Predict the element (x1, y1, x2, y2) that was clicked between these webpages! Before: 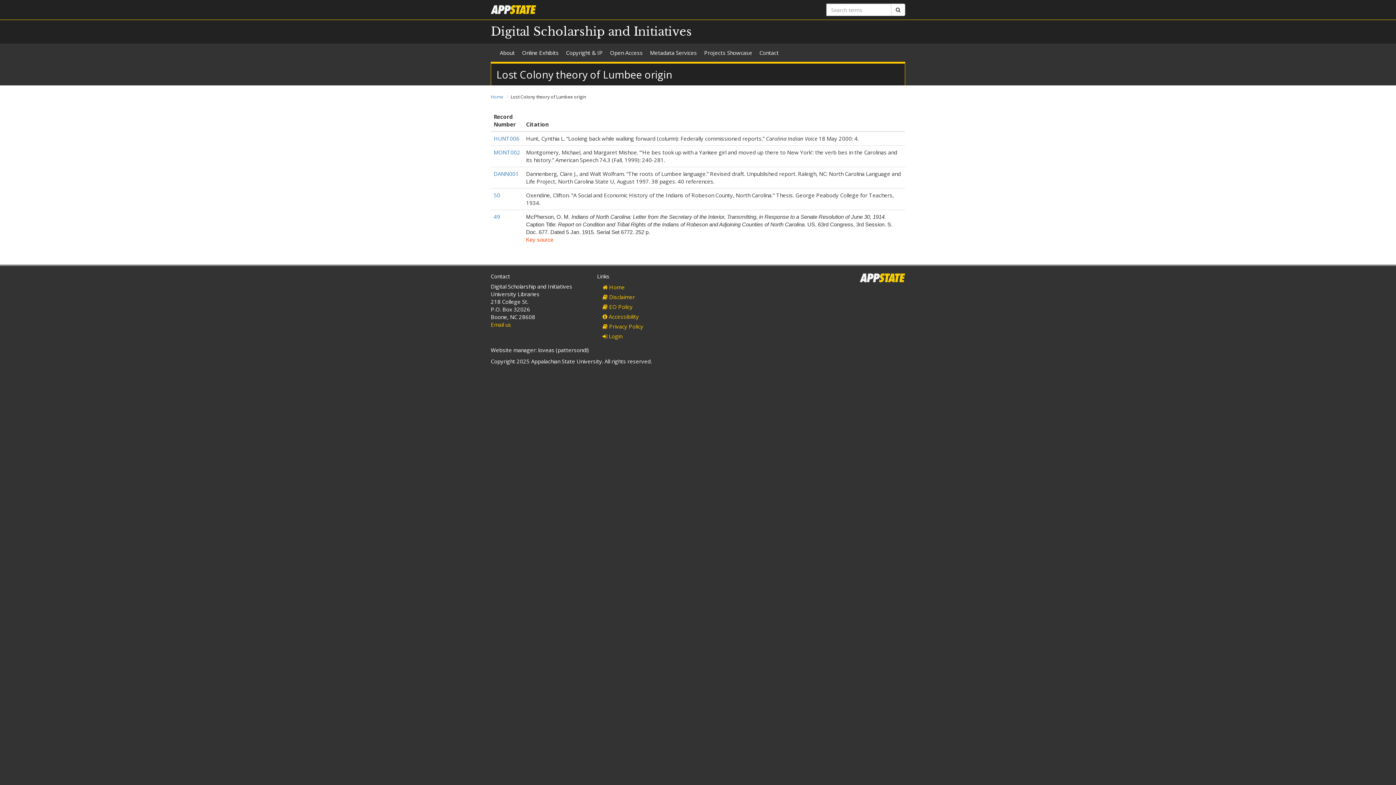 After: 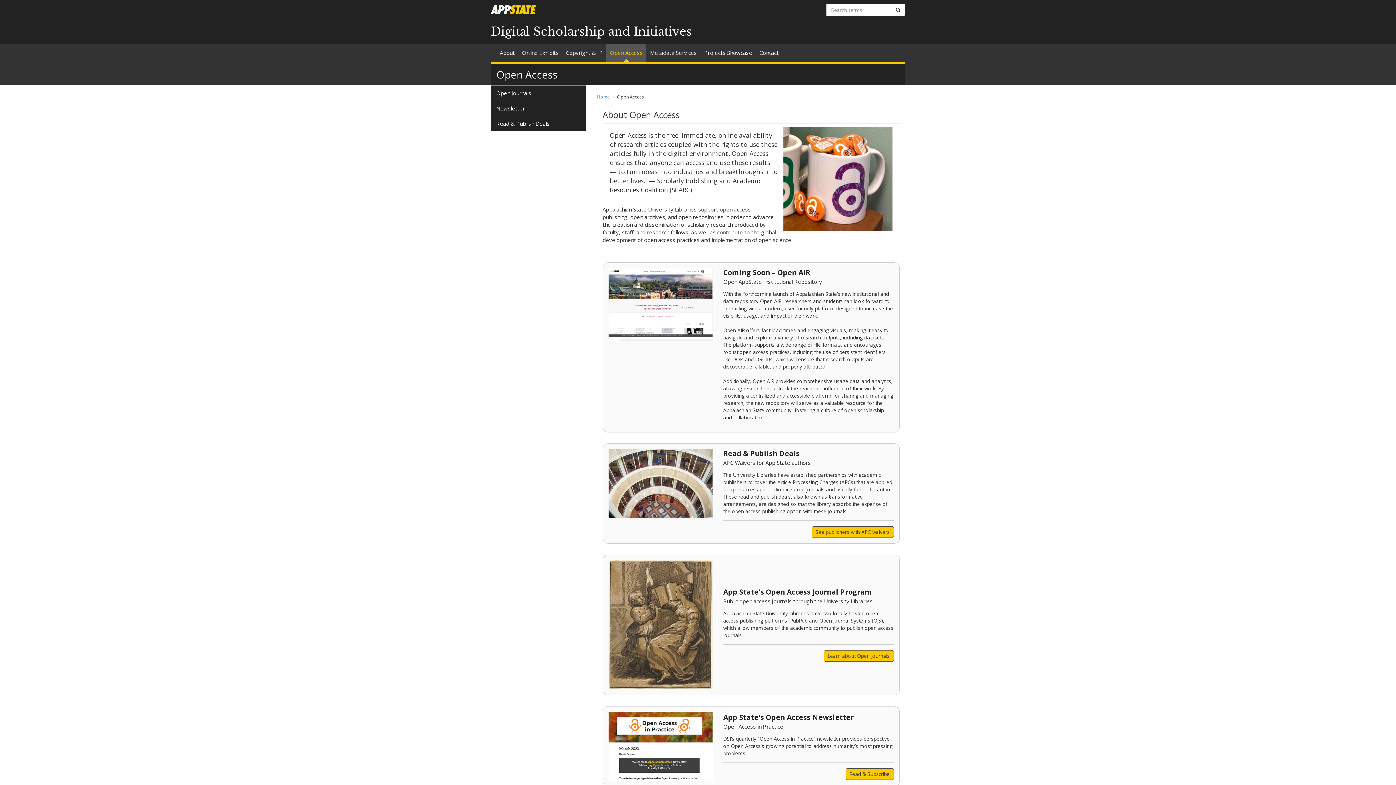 Action: bbox: (606, 43, 646, 61) label: Open Access